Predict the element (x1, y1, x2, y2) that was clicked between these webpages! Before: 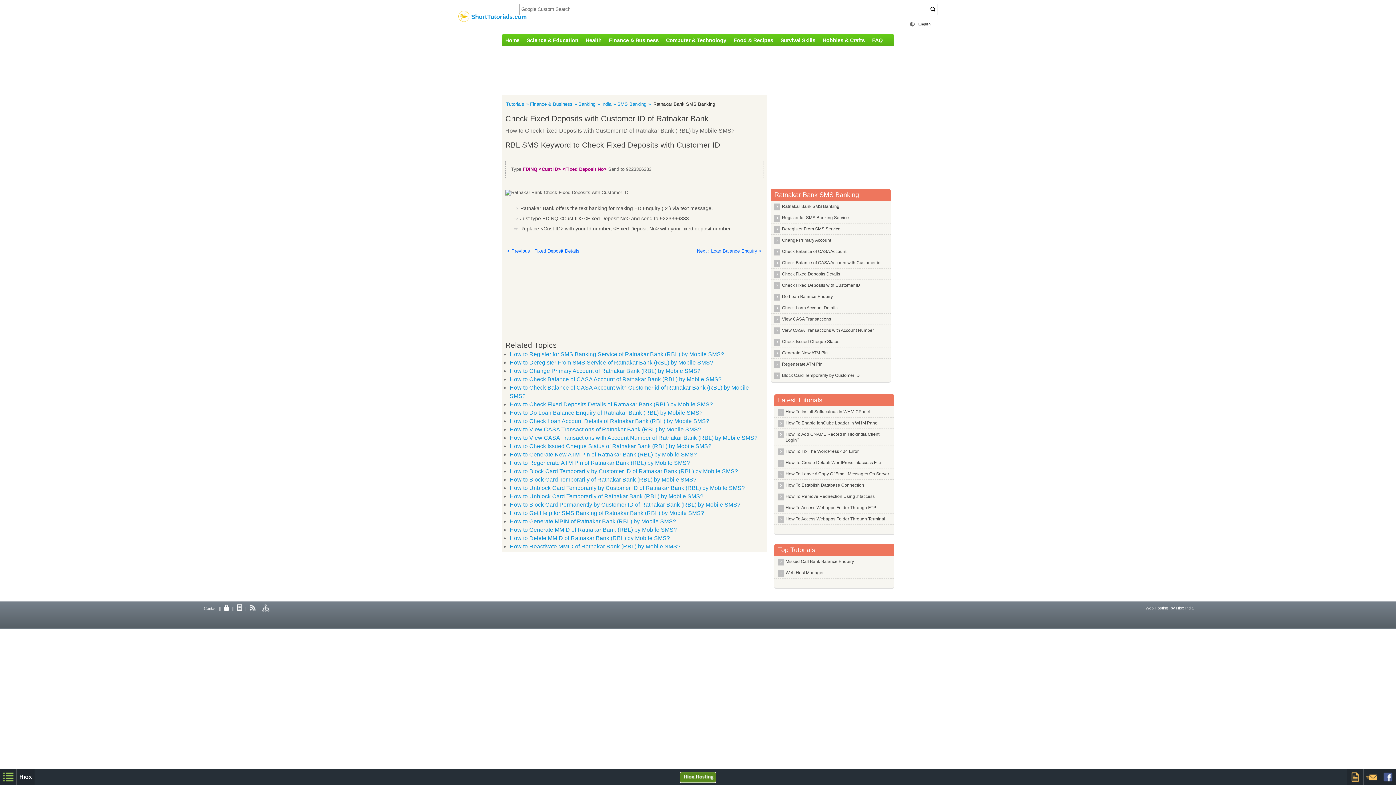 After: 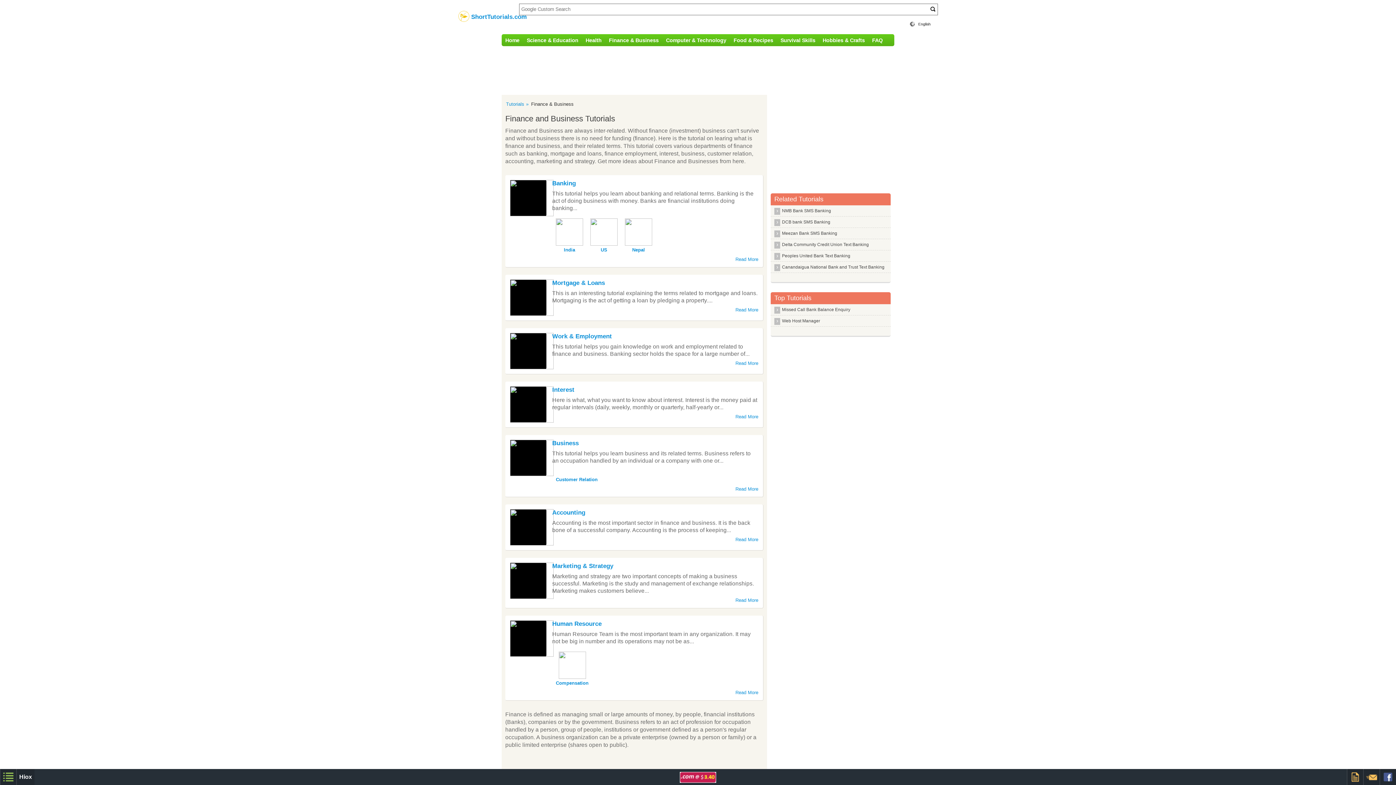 Action: label: Finance & Business bbox: (529, 100, 577, 108)